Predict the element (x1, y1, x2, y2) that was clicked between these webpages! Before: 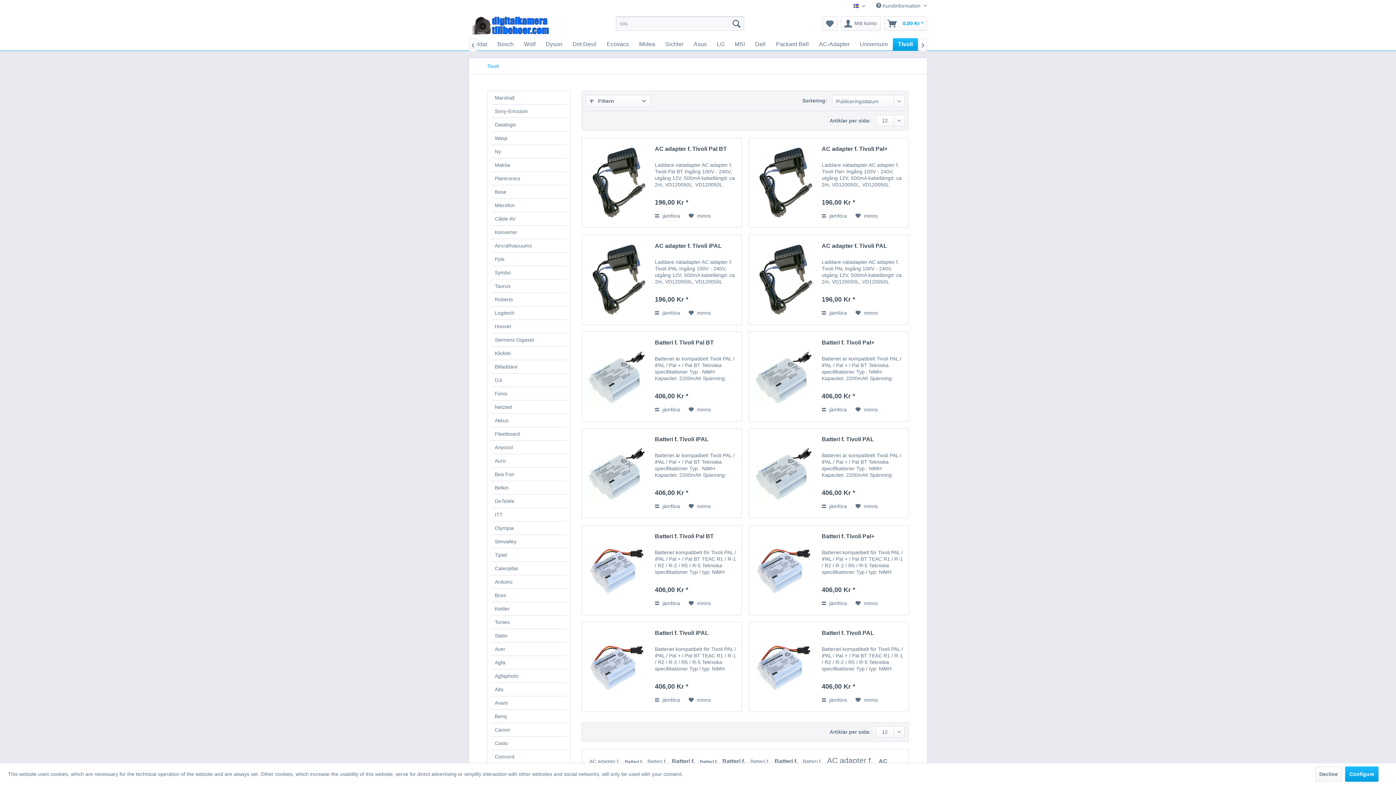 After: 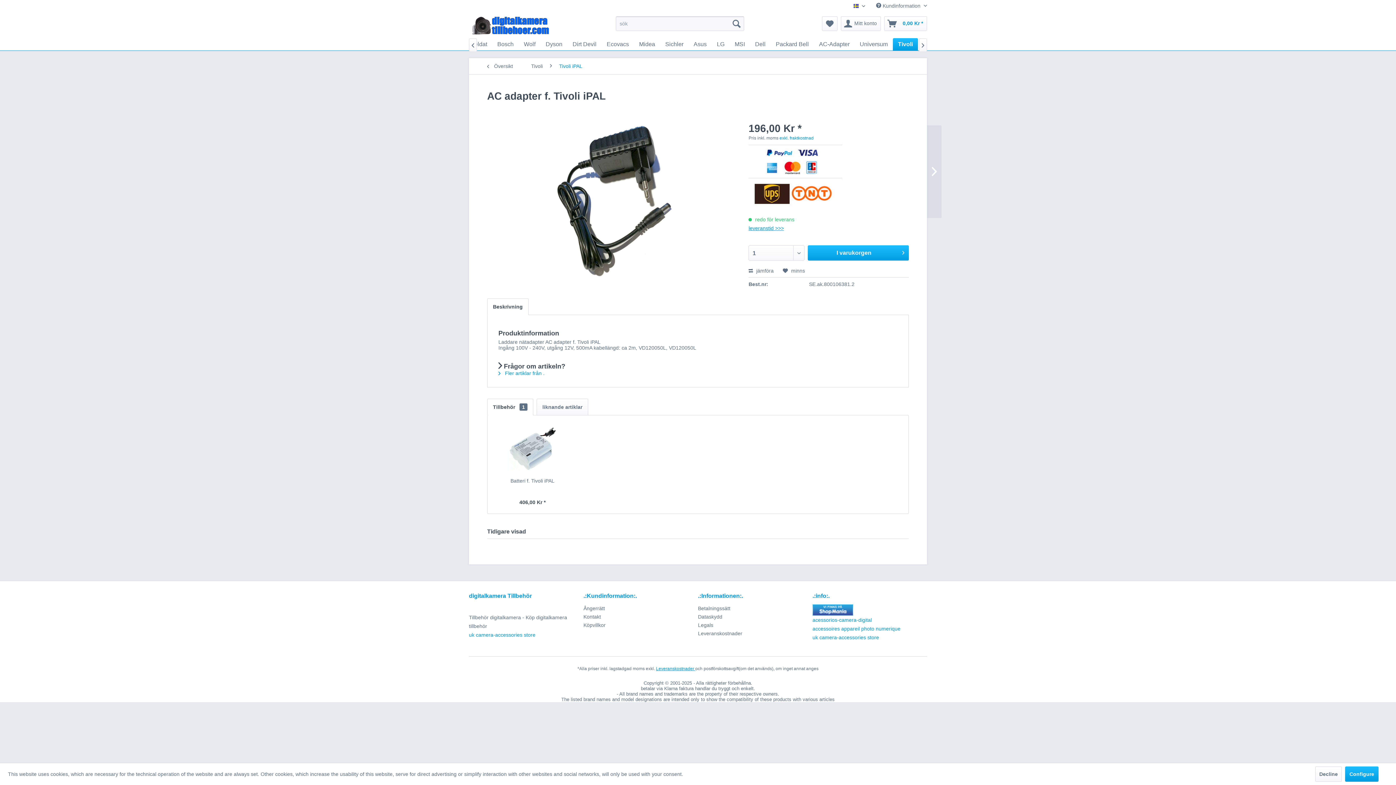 Action: bbox: (827, 756, 875, 765) label: AC adapter f. 